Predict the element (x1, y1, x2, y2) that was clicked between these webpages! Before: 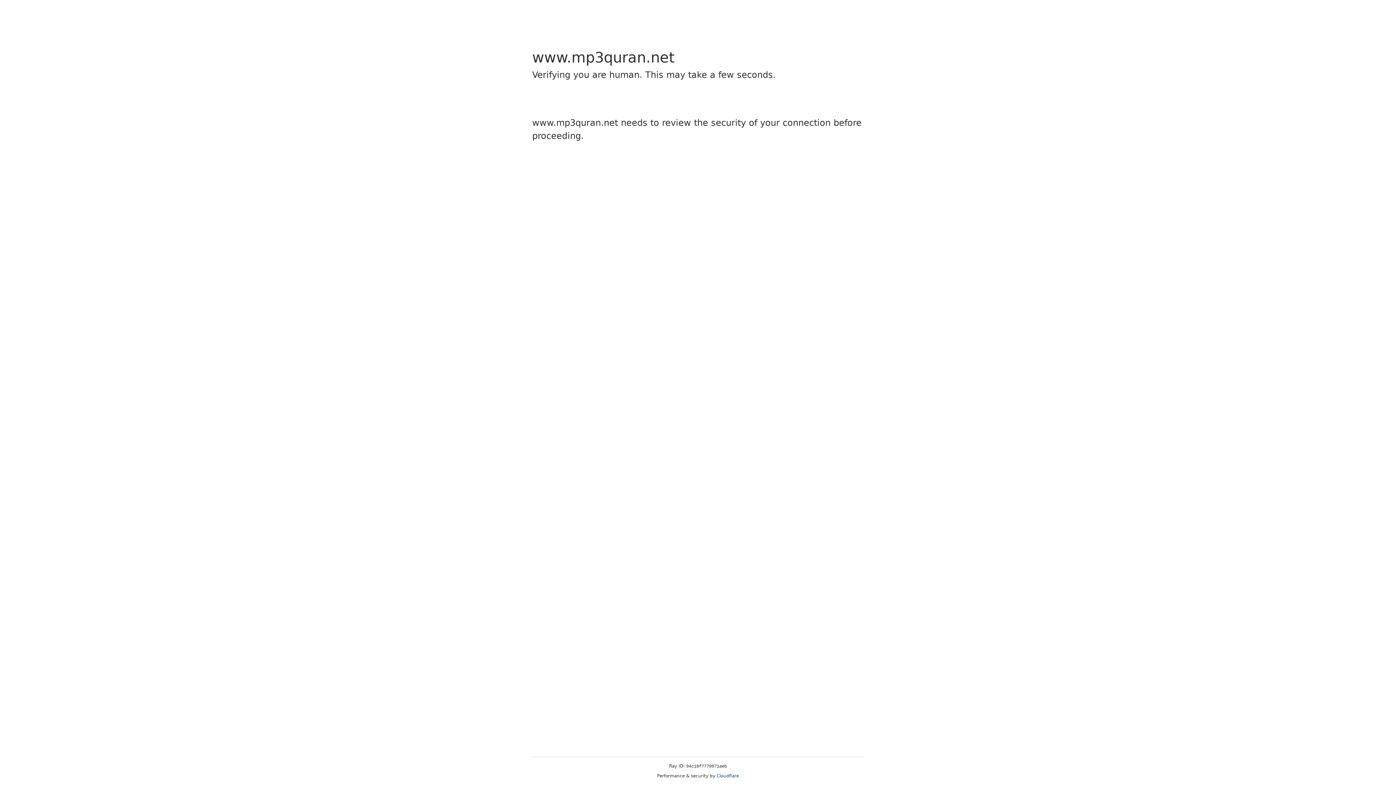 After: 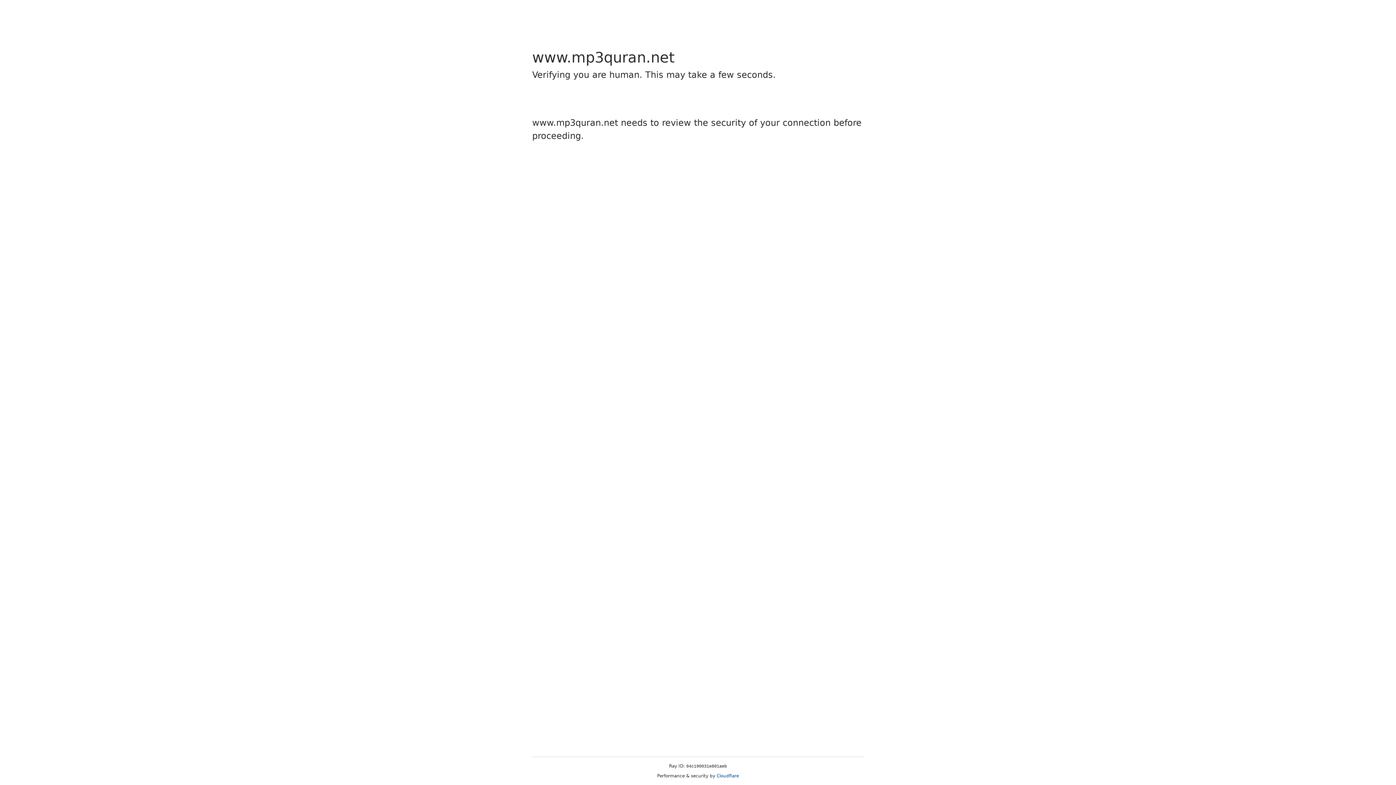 Action: label: Cloudflare bbox: (716, 773, 739, 778)